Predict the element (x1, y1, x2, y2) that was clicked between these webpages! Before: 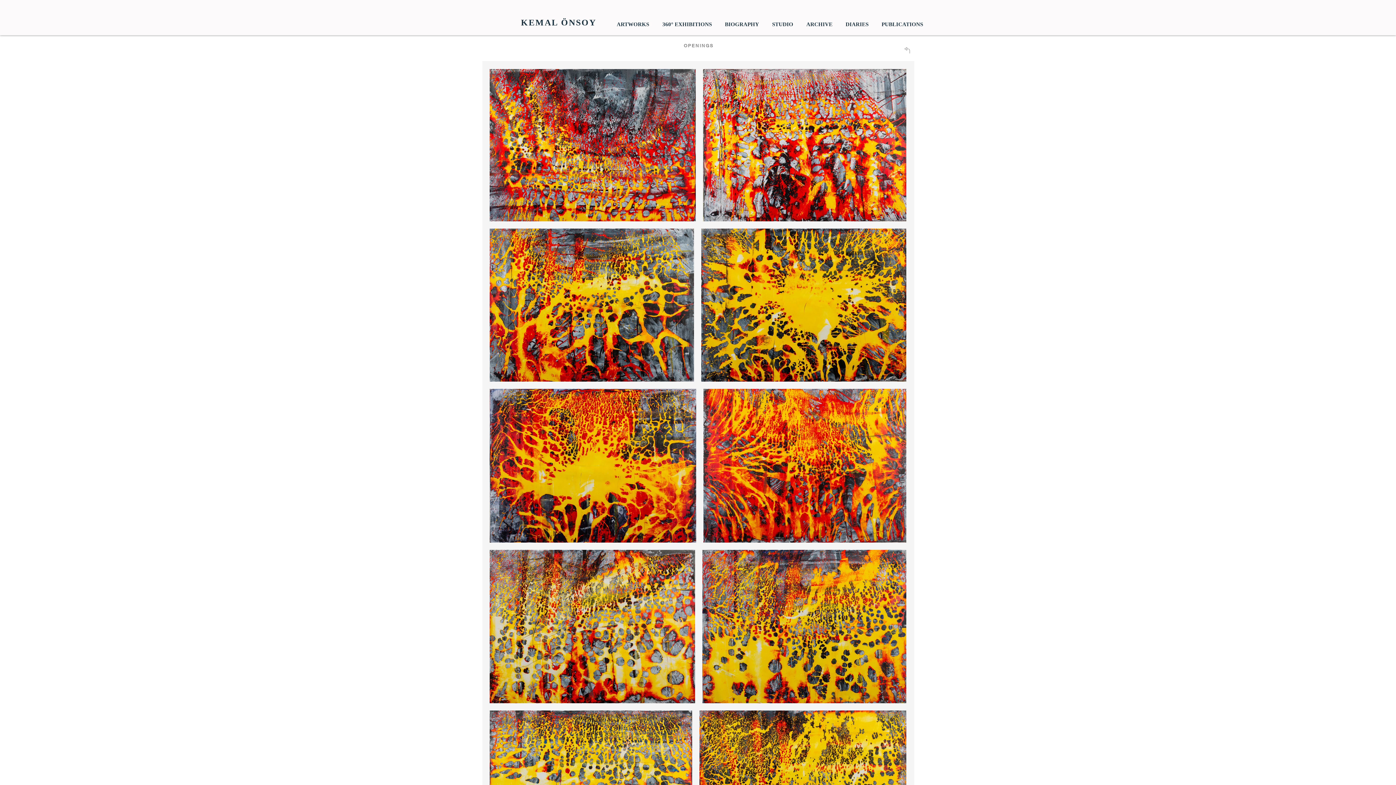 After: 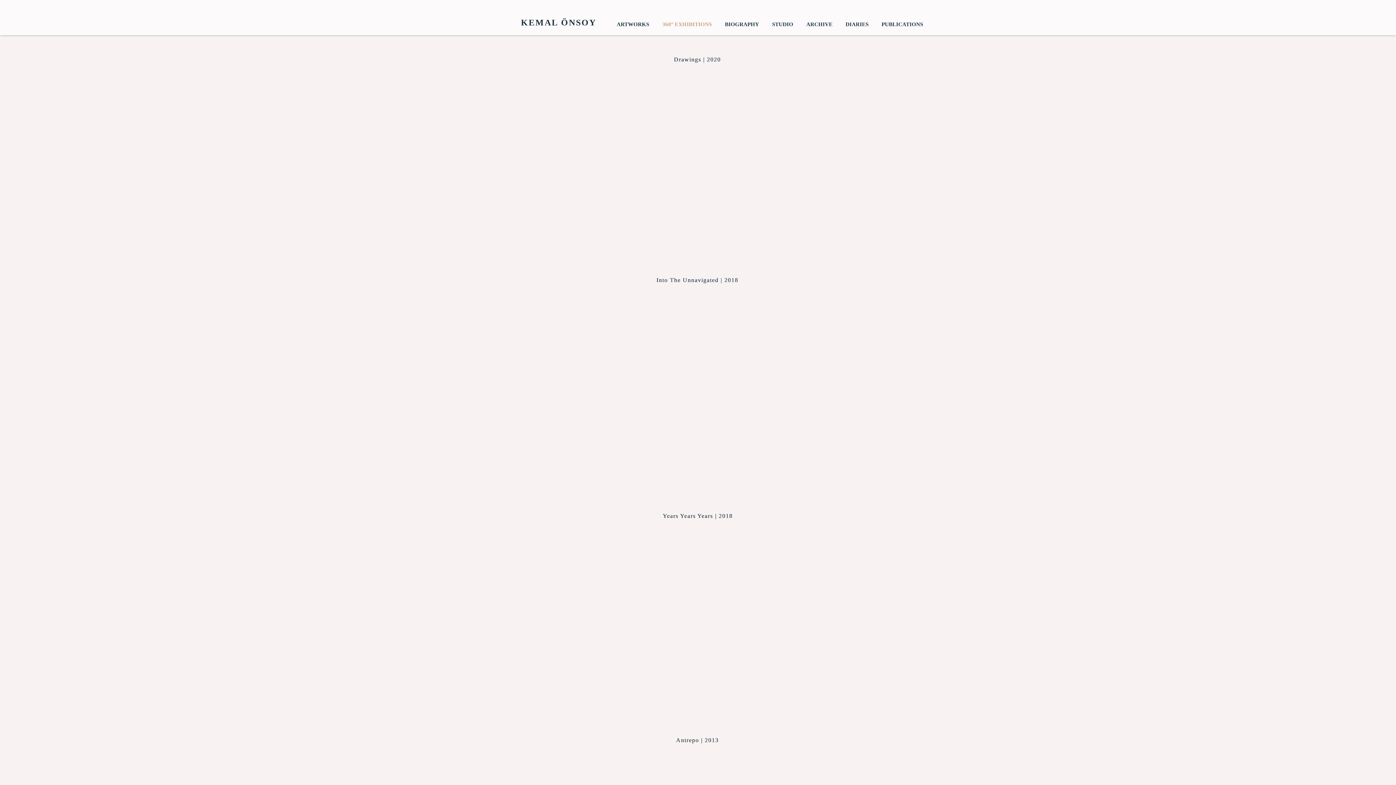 Action: label: 360° EXHIBITIONS bbox: (656, 16, 718, 32)